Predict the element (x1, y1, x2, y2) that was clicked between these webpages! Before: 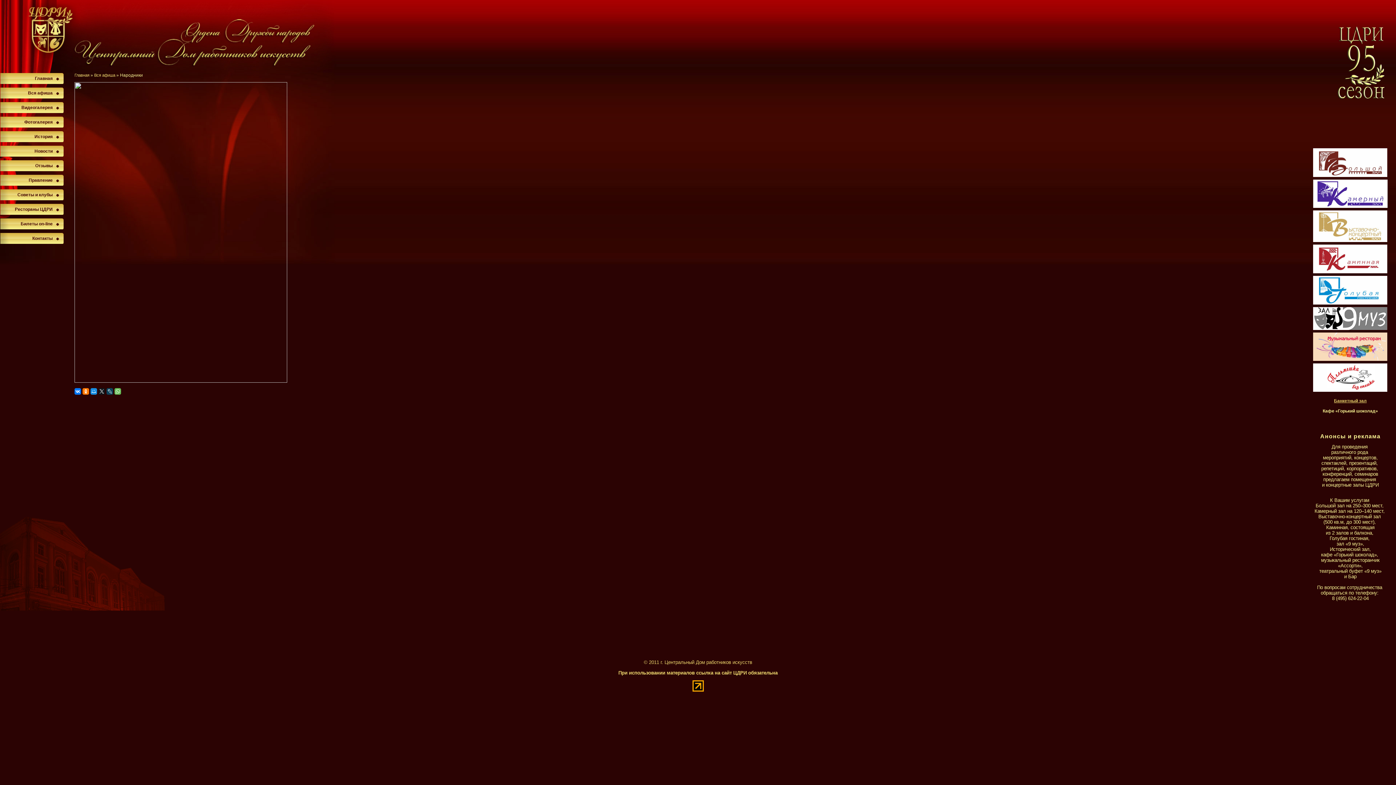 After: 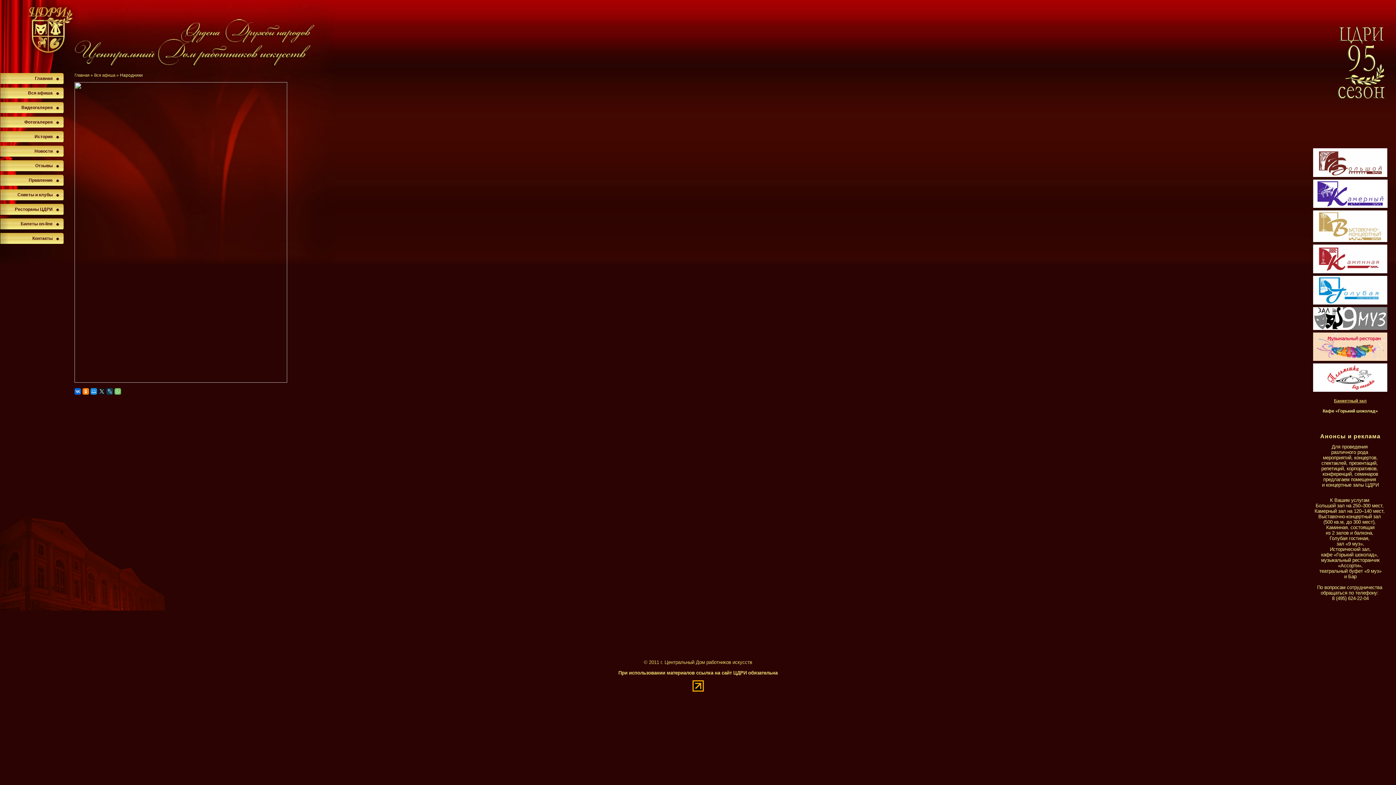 Action: bbox: (74, 388, 81, 394)